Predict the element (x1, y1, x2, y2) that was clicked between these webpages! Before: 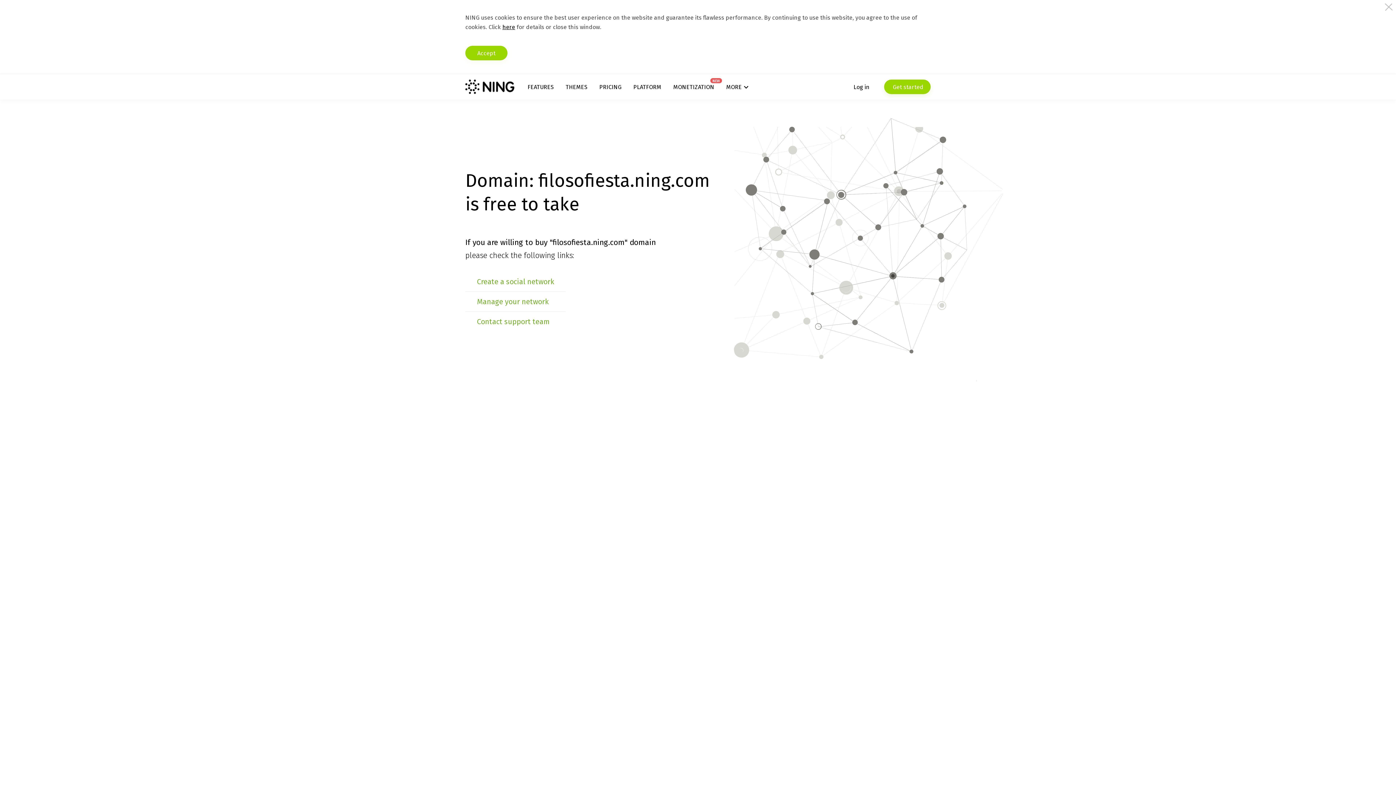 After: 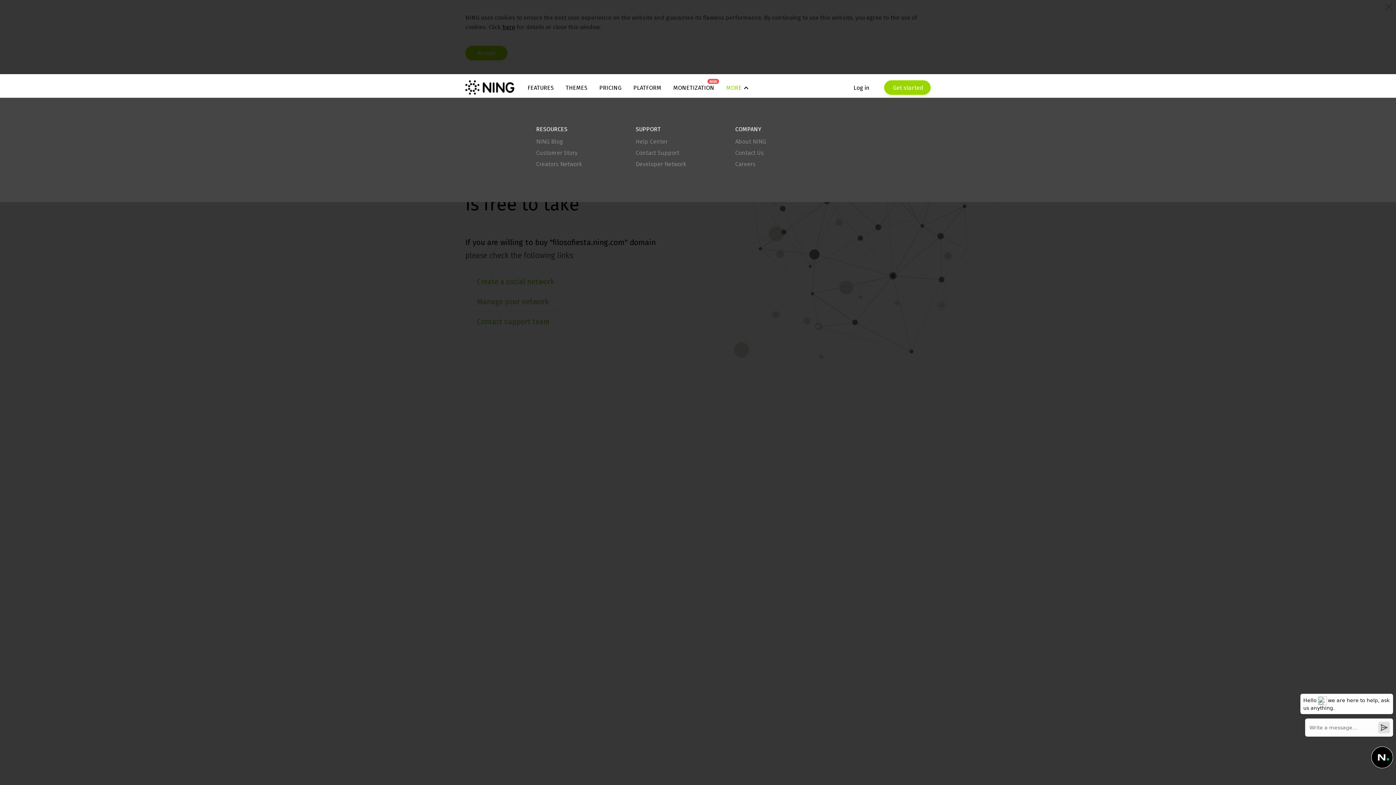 Action: label: MORE bbox: (726, 83, 748, 90)